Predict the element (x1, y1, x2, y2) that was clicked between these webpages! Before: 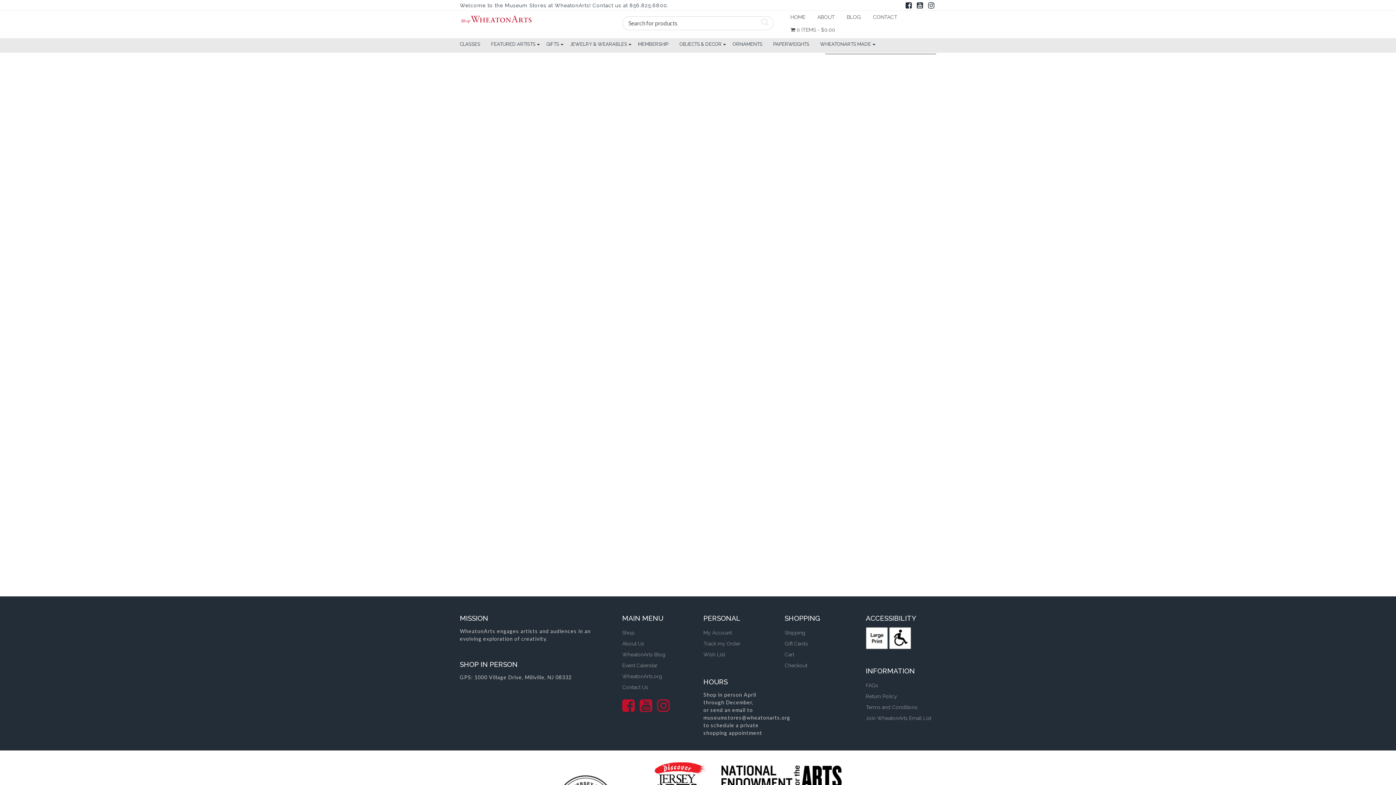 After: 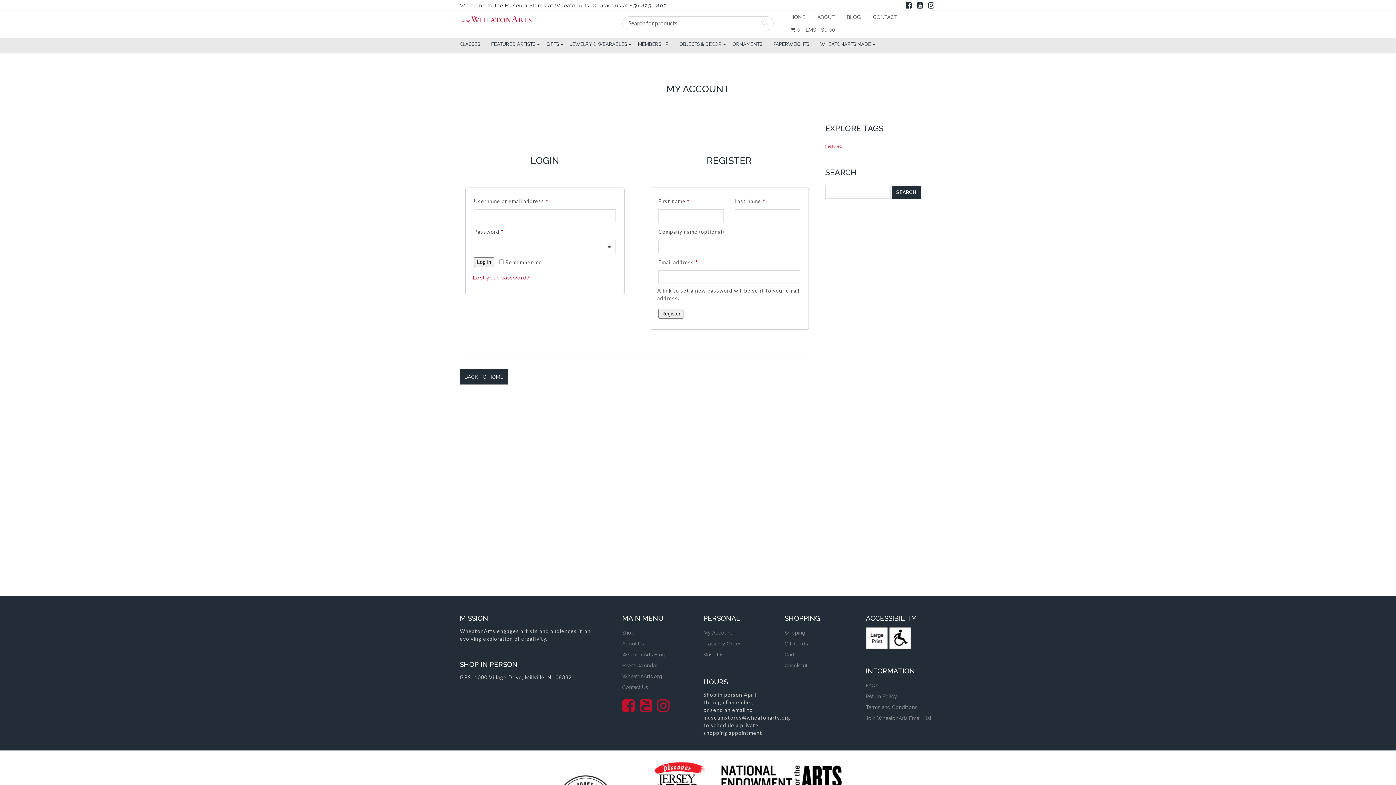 Action: bbox: (703, 630, 731, 636) label: My Account